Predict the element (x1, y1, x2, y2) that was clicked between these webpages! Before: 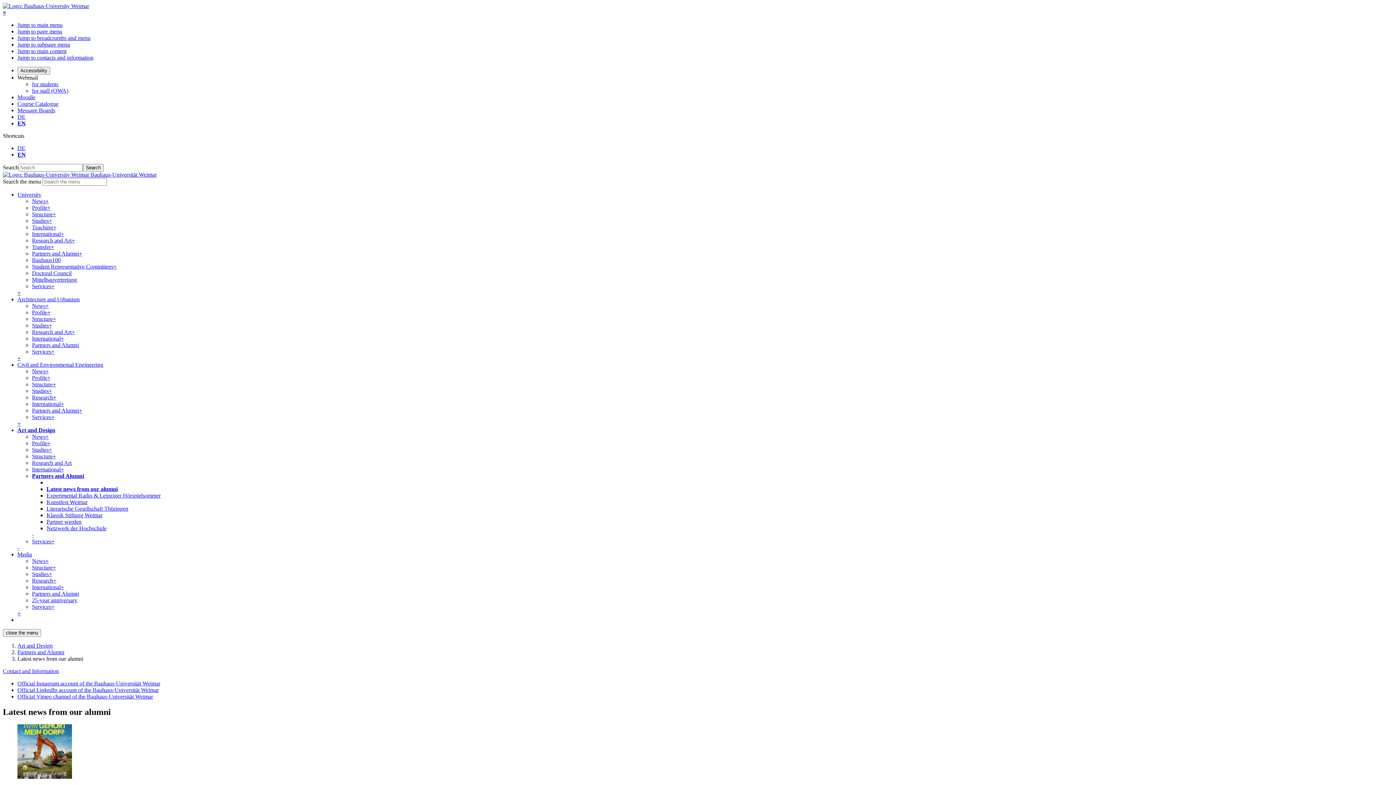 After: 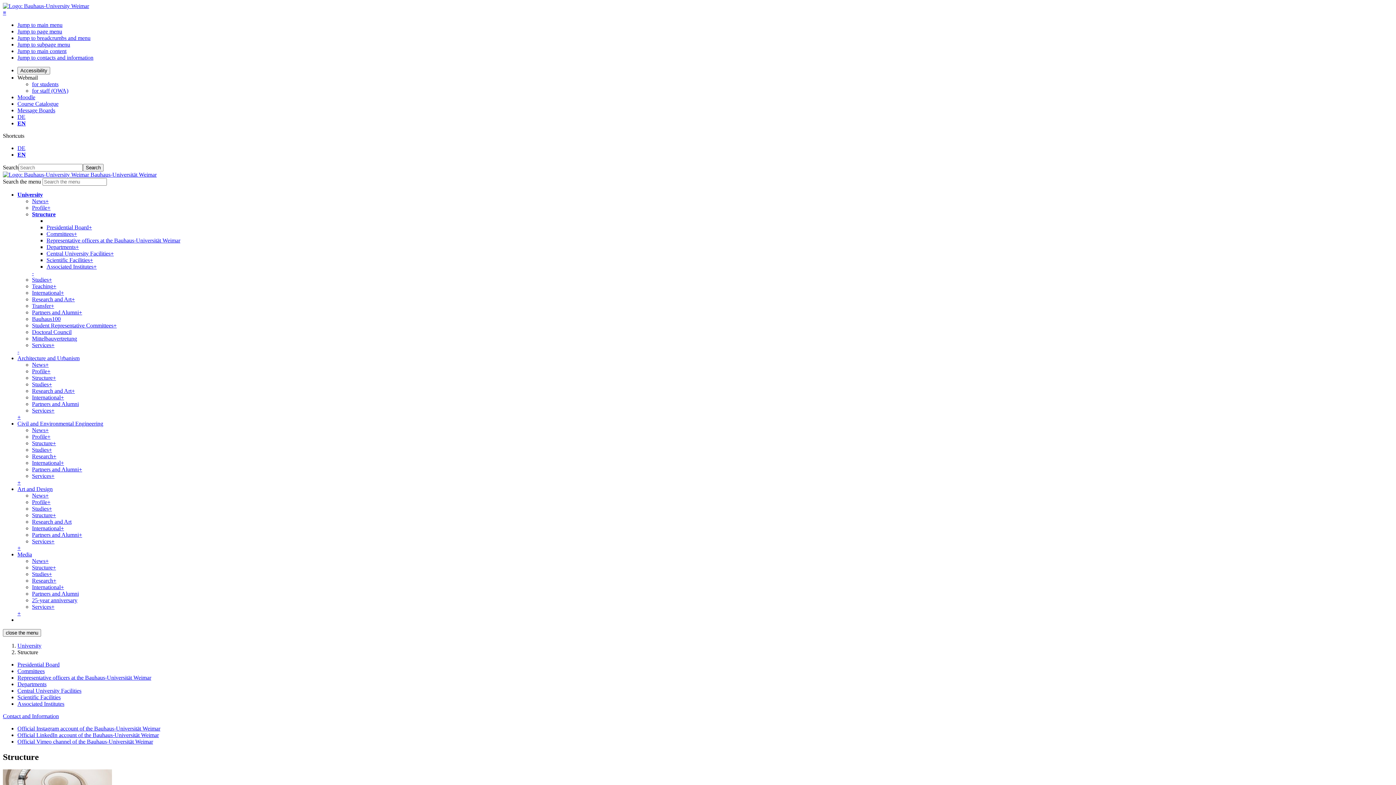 Action: bbox: (32, 211, 52, 217) label: Structure